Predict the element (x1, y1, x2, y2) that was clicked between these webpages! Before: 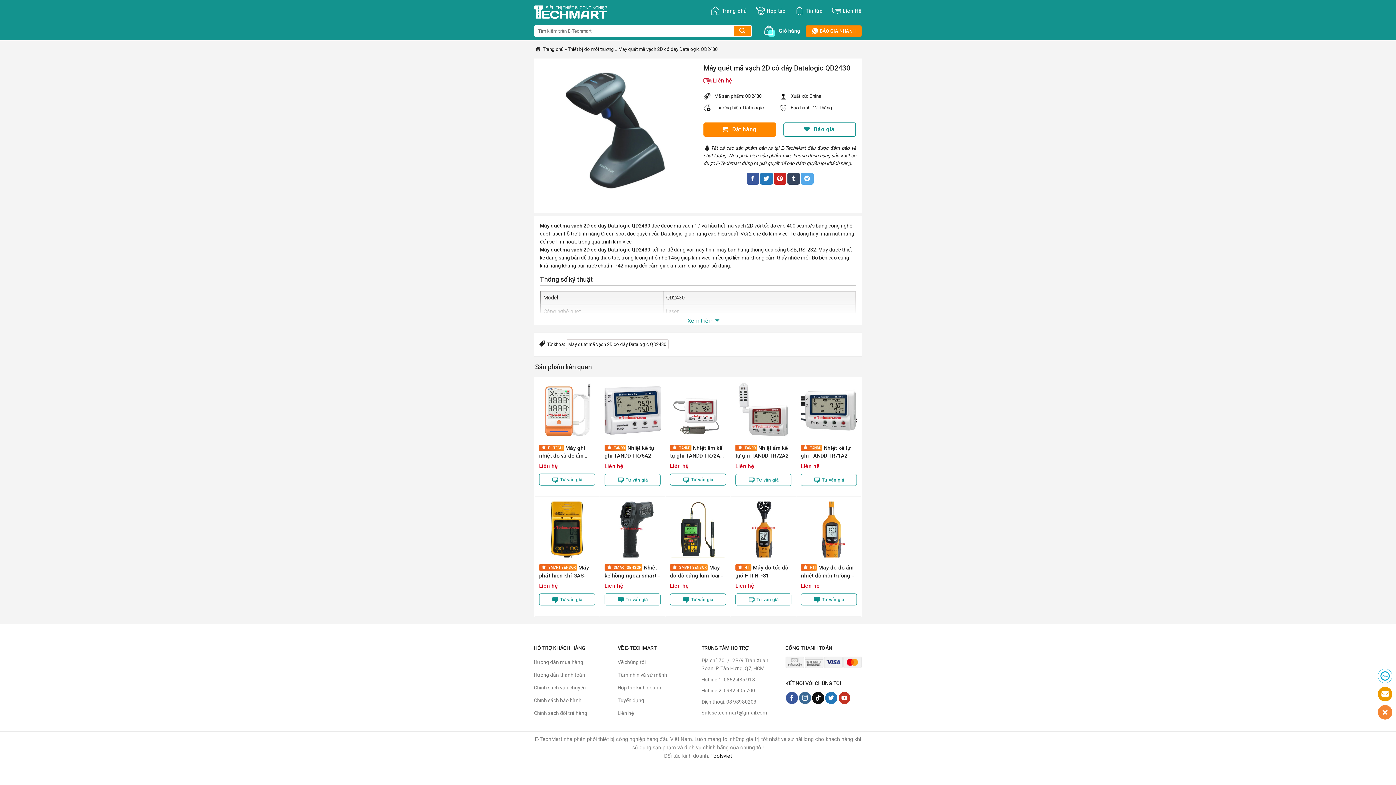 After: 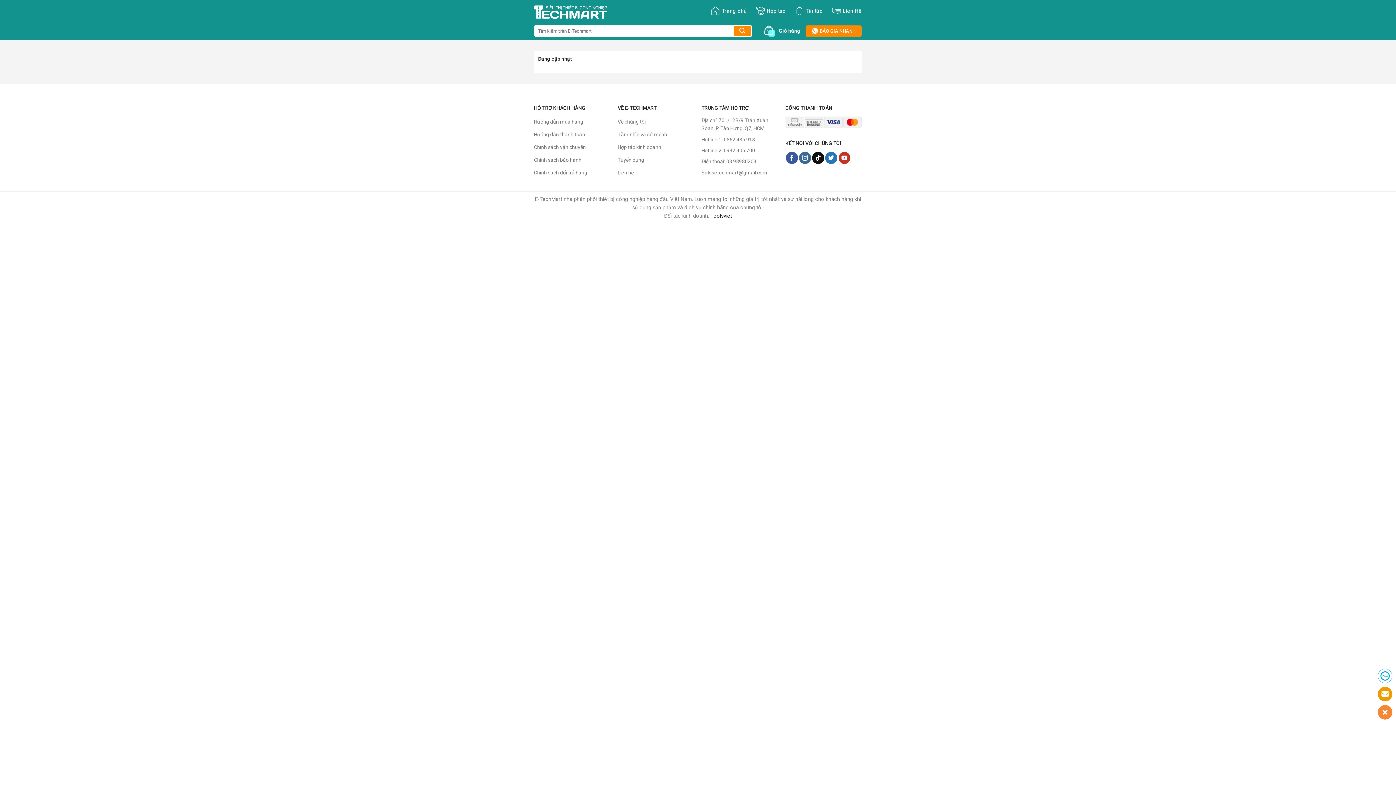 Action: label: Hướng dẫn thanh toán bbox: (534, 669, 610, 682)